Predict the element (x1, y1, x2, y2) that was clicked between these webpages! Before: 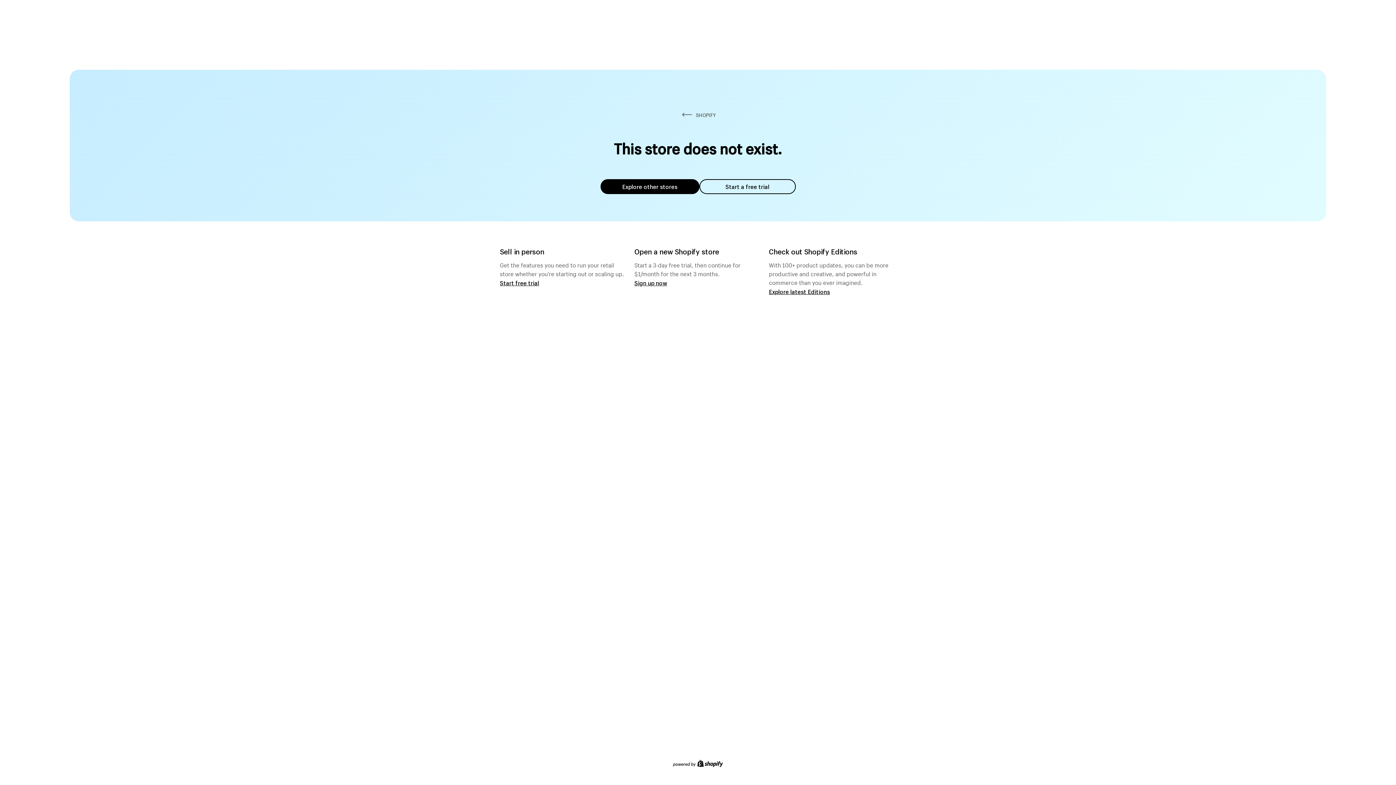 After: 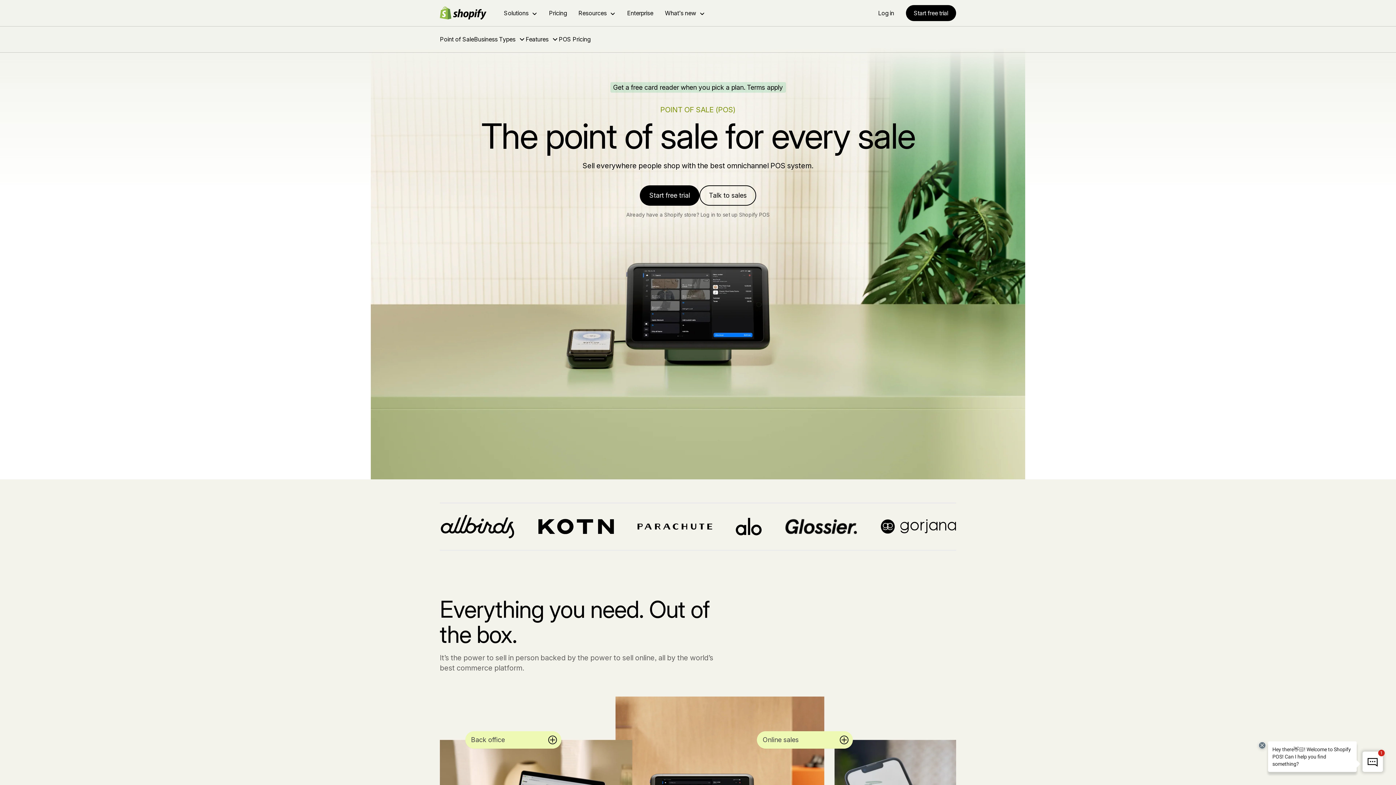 Action: label: Start free trial bbox: (500, 279, 539, 286)